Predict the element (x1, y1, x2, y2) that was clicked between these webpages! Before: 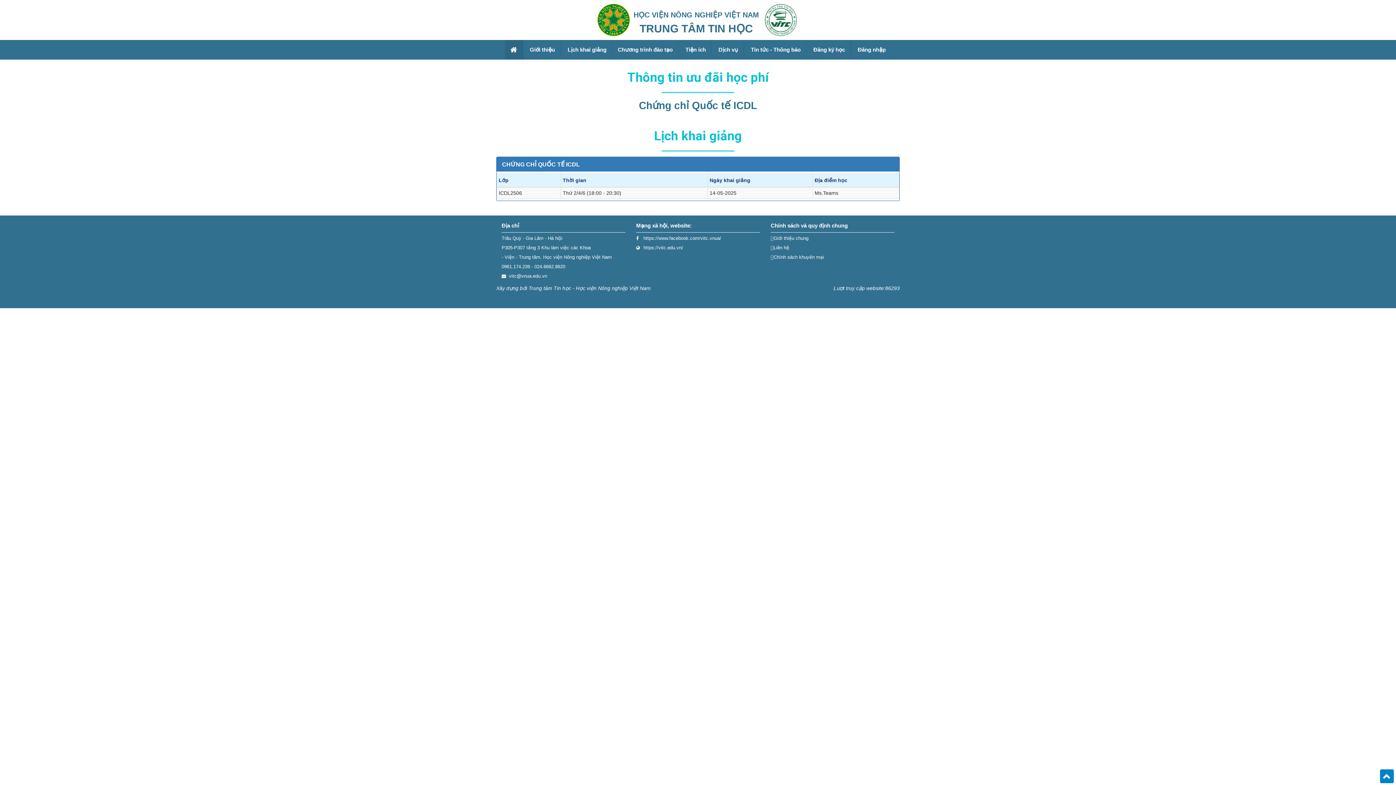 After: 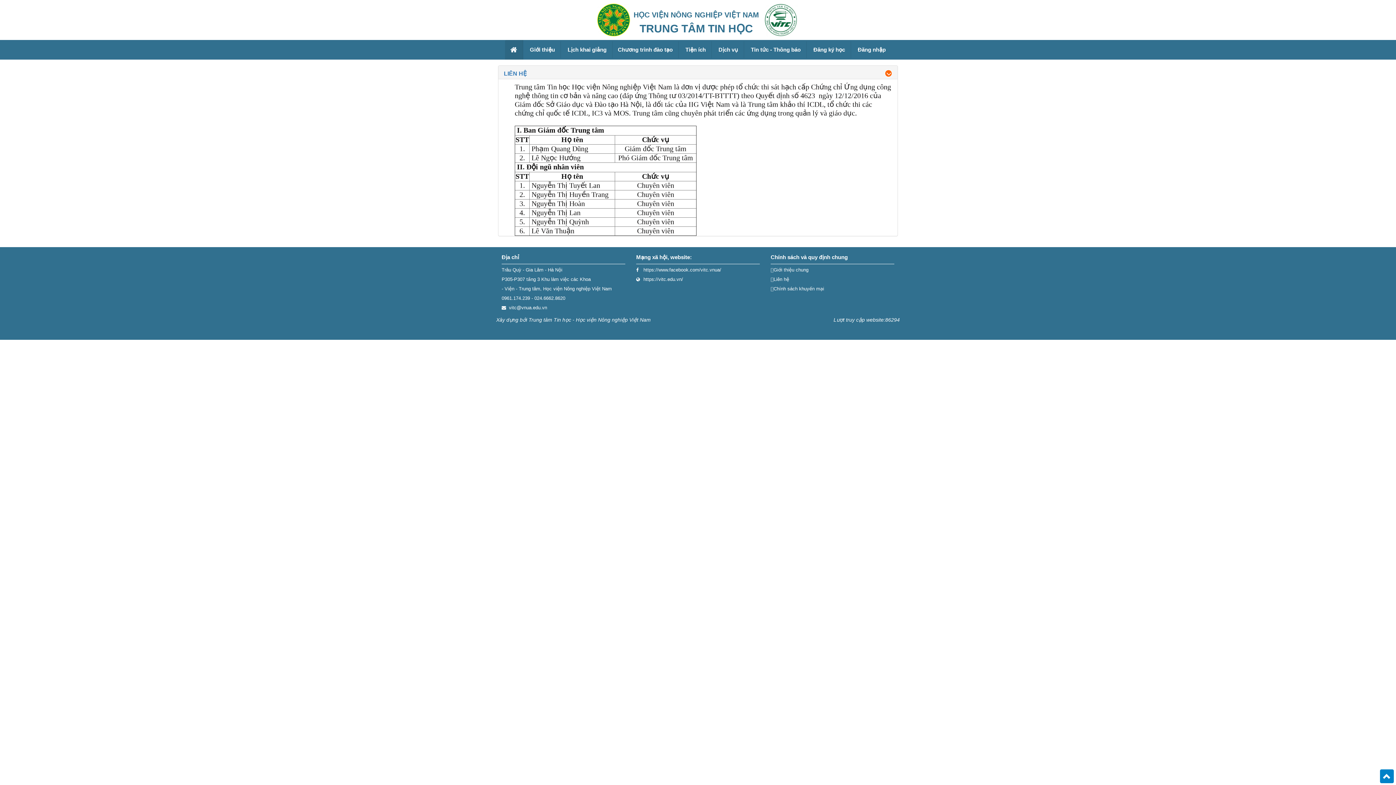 Action: label: Liên hệ bbox: (773, 245, 789, 250)